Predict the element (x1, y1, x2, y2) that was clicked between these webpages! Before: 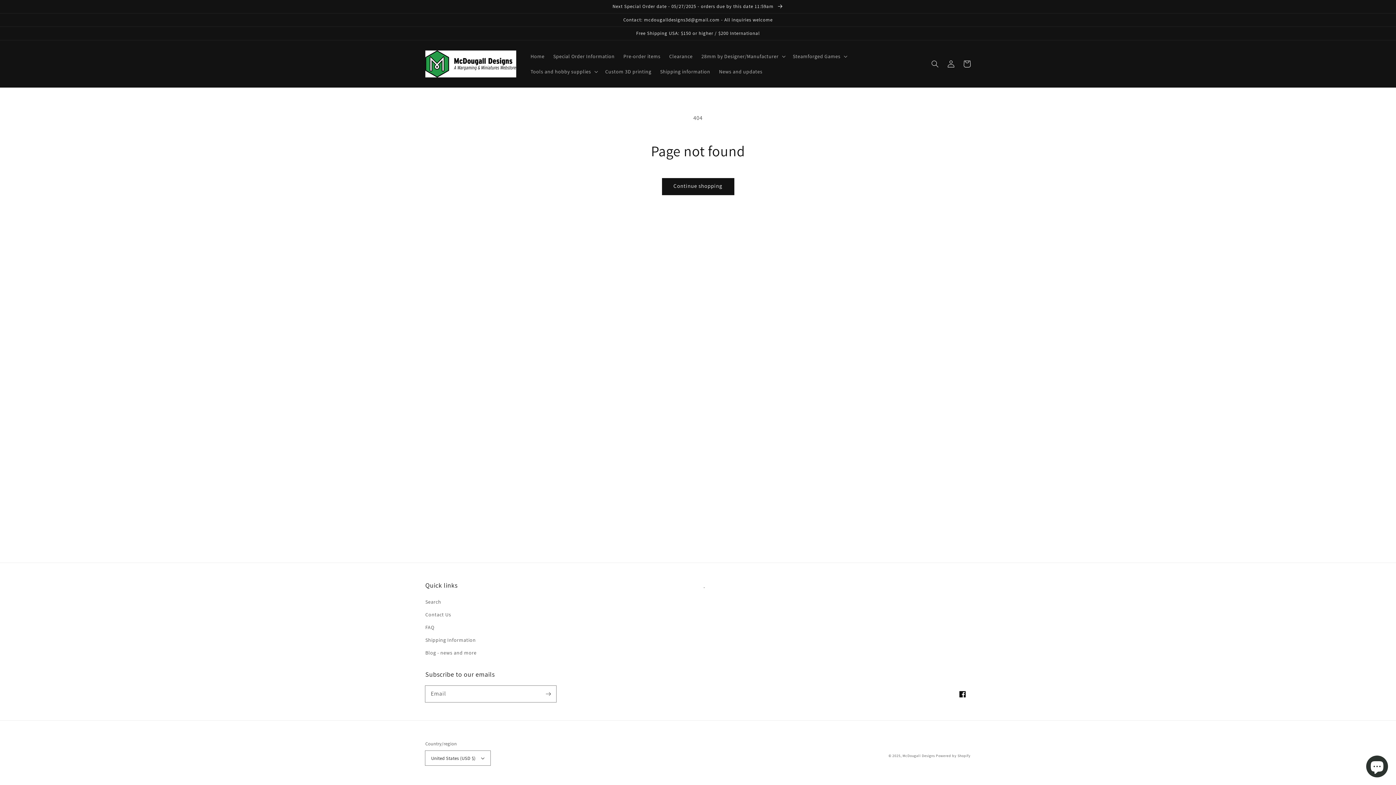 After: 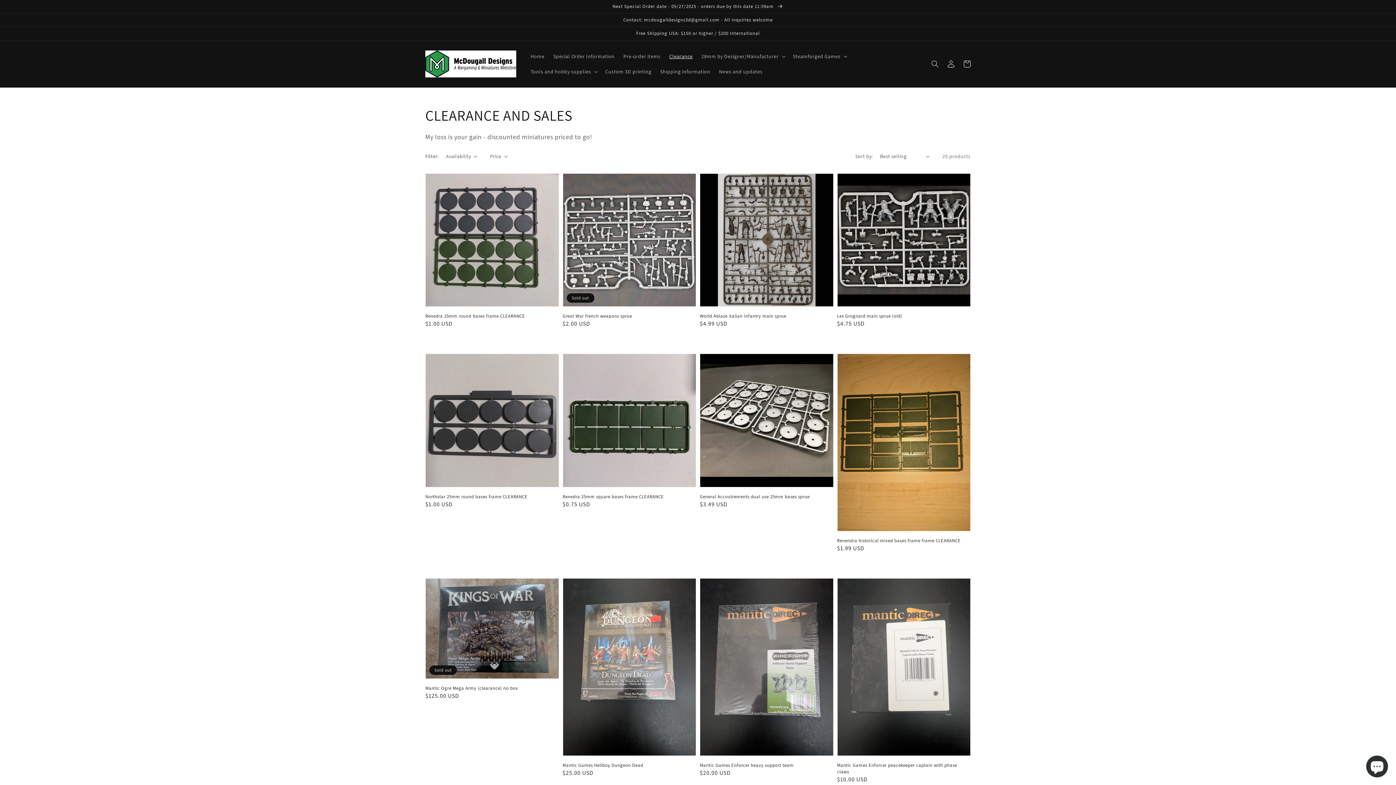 Action: label: Clearance bbox: (665, 48, 697, 63)